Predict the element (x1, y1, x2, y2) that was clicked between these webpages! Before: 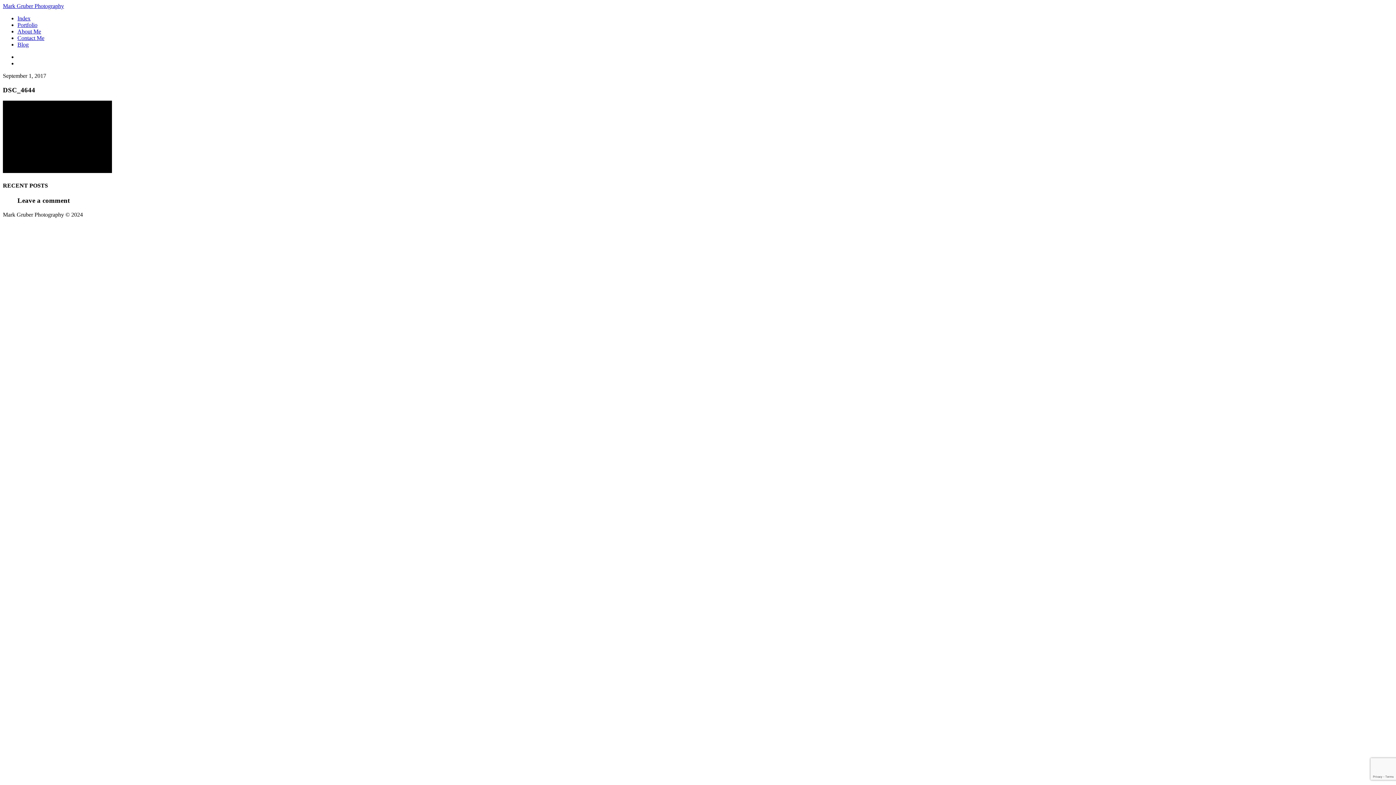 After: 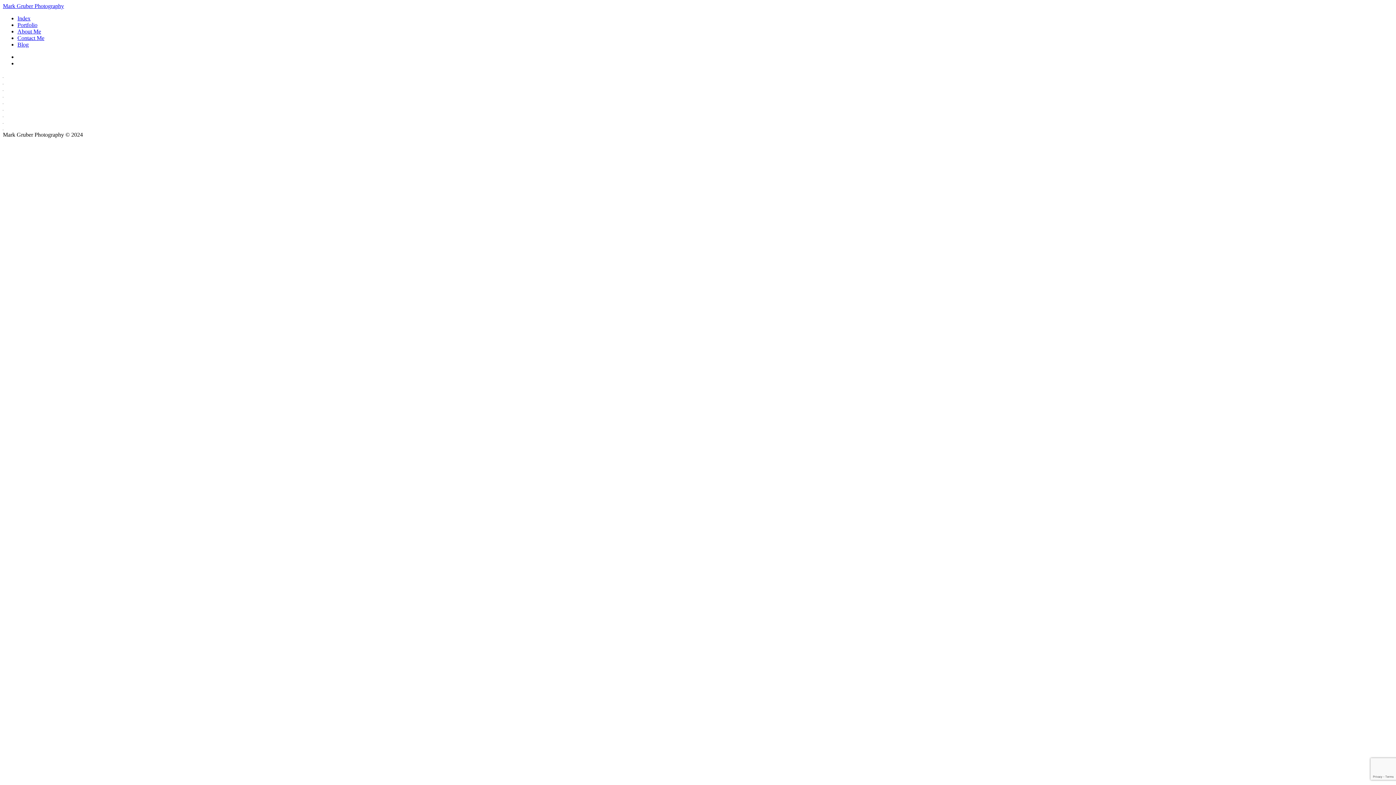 Action: label: Index bbox: (17, 15, 30, 21)